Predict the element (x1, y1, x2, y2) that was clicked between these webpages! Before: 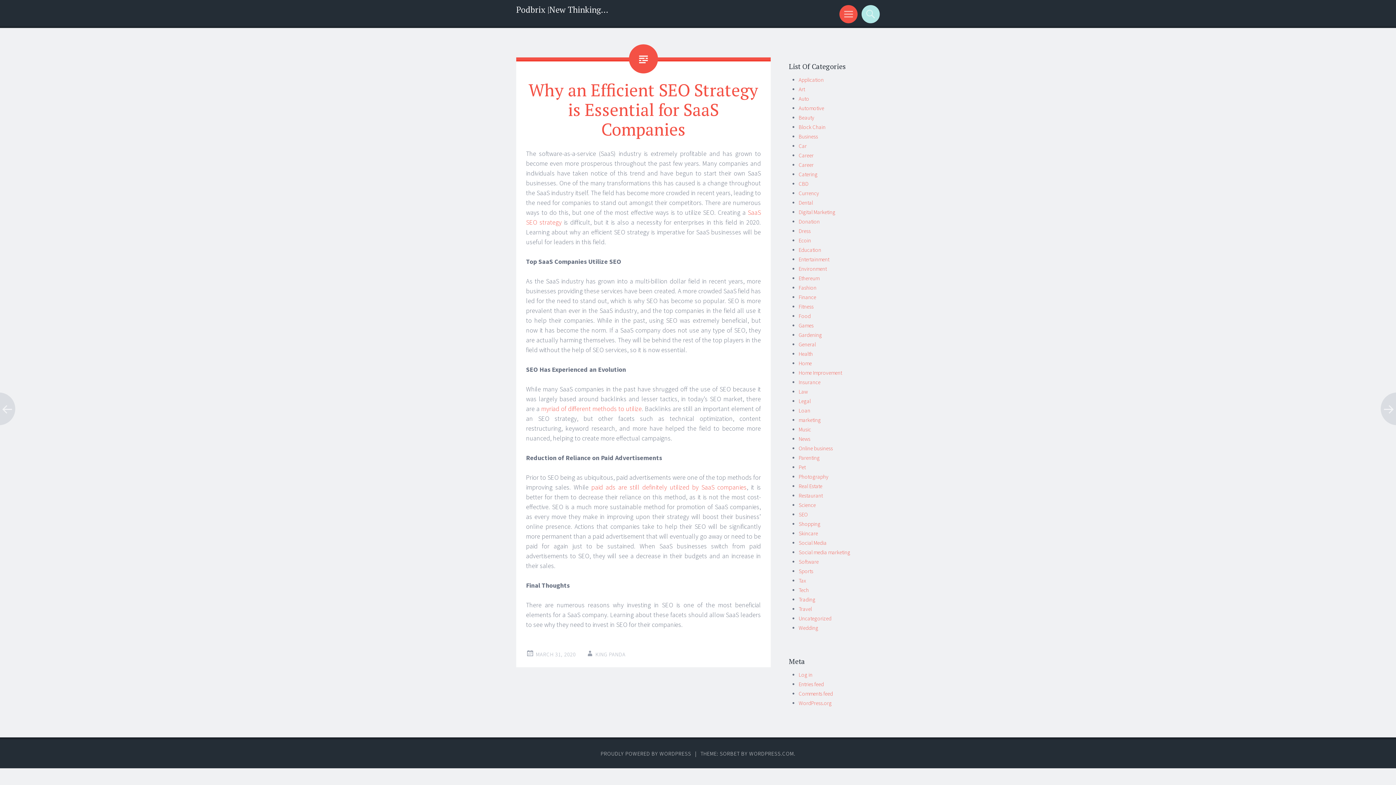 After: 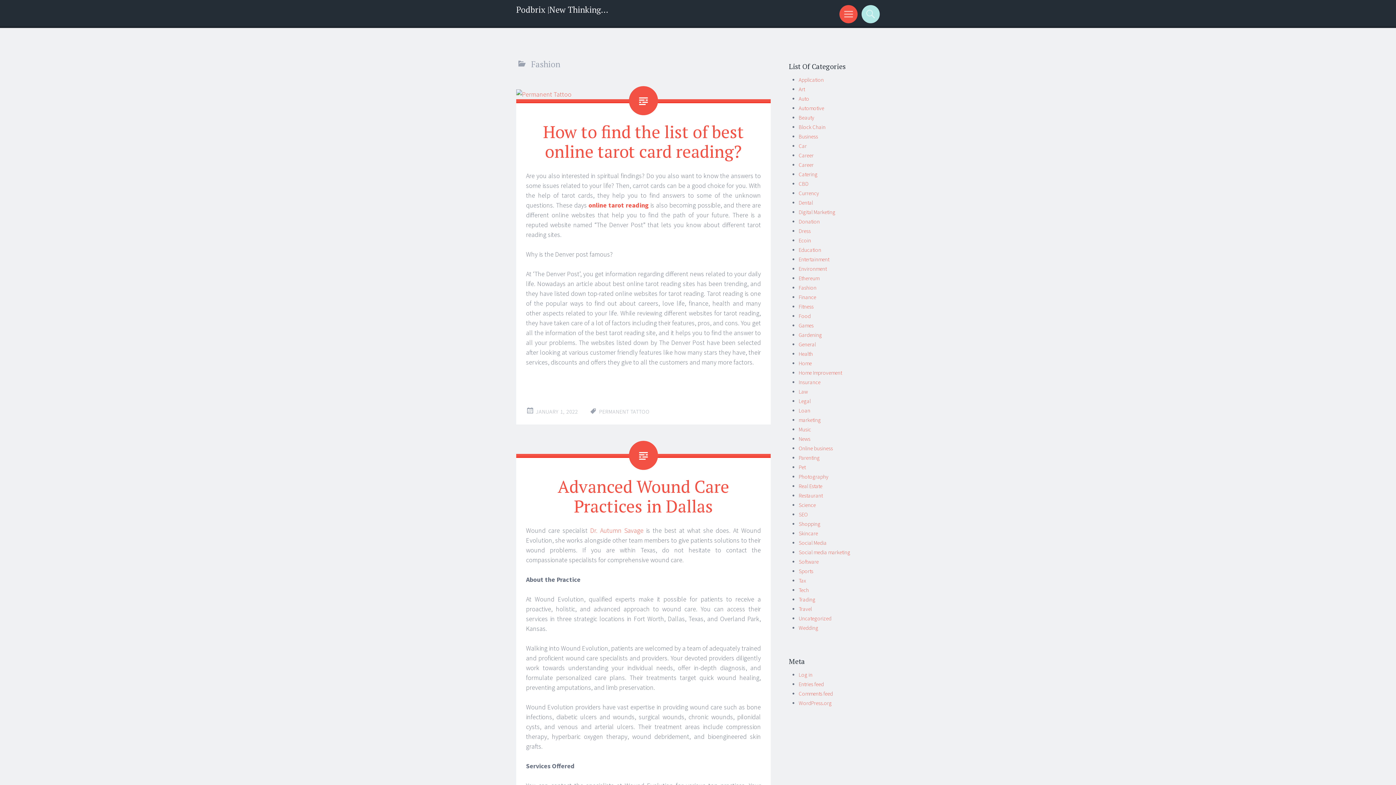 Action: label: Fashion bbox: (798, 284, 816, 291)